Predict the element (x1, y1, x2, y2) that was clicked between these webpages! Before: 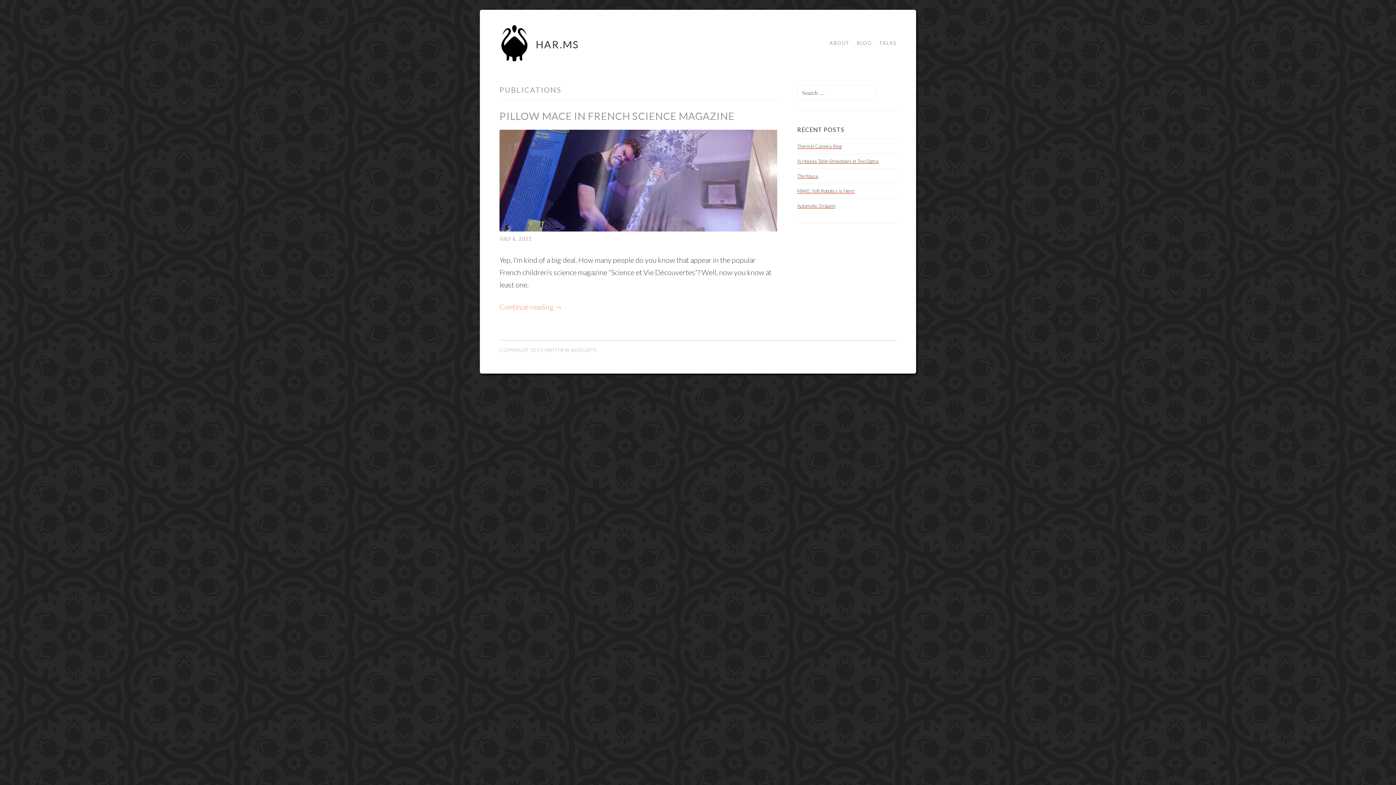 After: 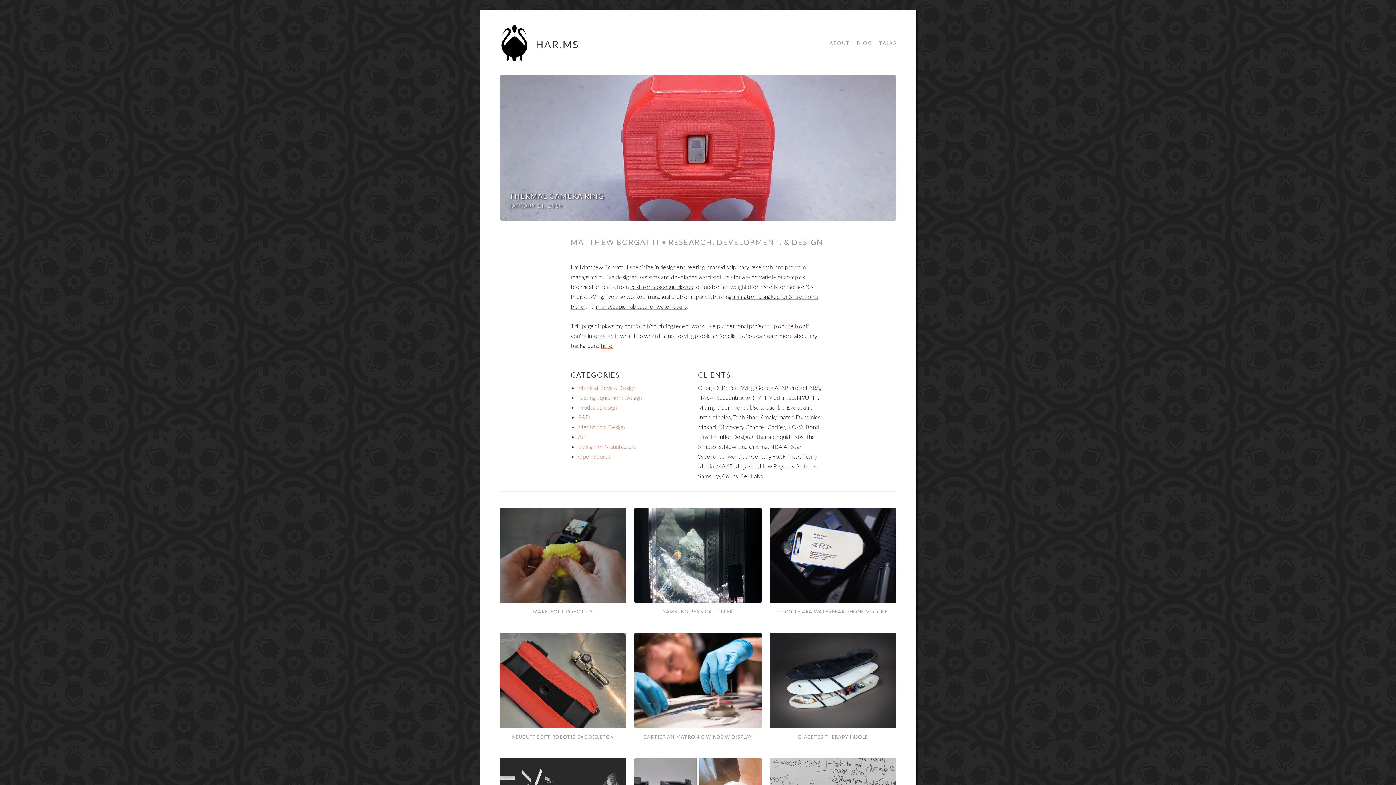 Action: bbox: (499, 36, 534, 43)